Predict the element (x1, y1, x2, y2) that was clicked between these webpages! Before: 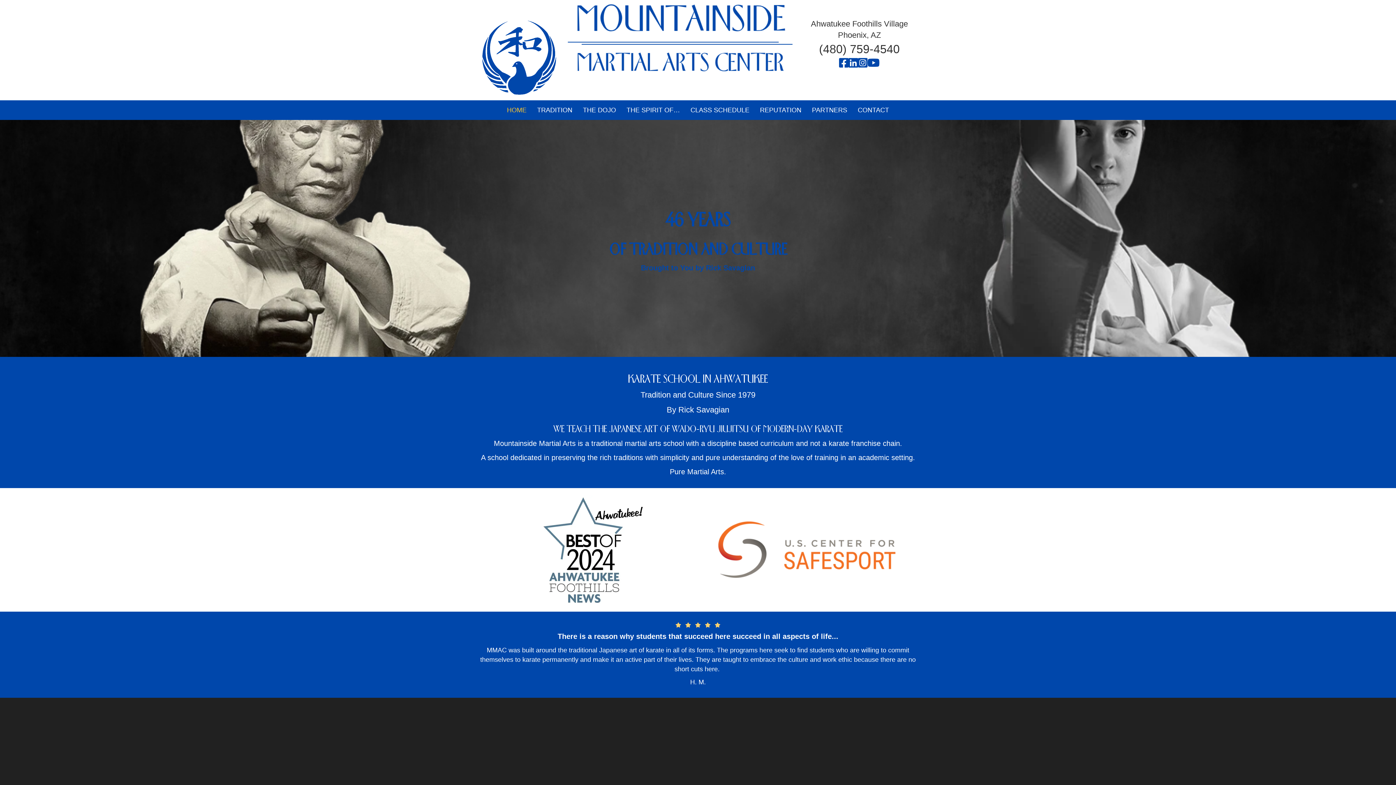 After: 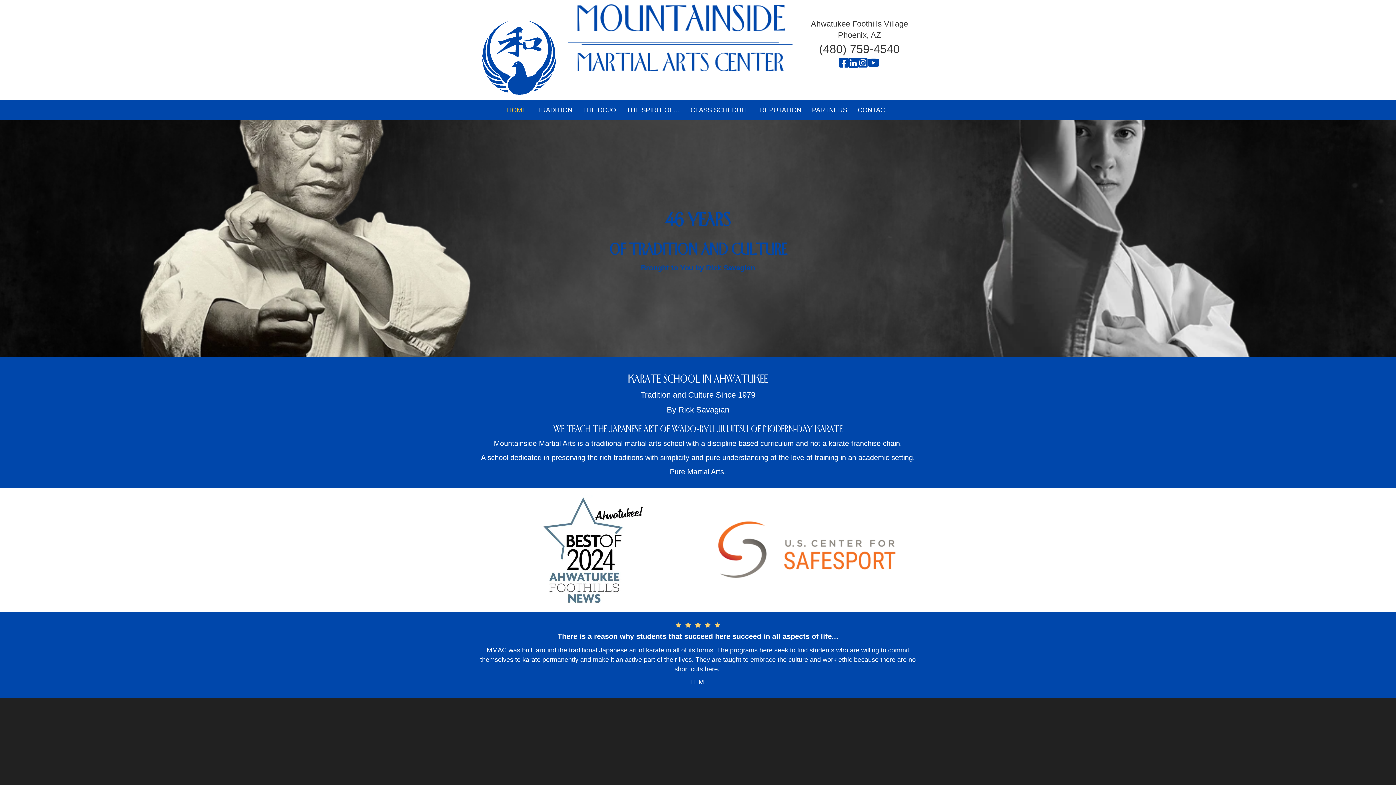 Action: bbox: (480, 53, 558, 60)